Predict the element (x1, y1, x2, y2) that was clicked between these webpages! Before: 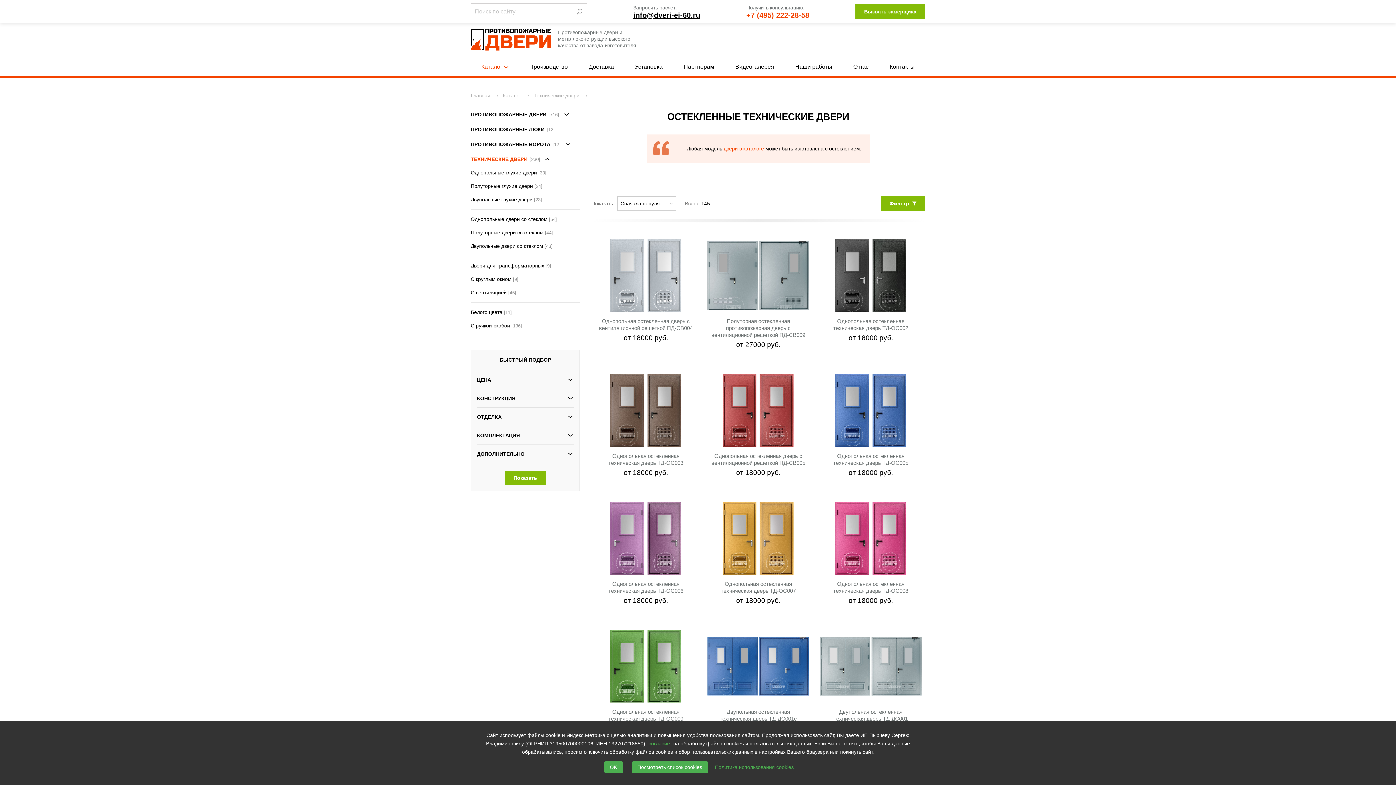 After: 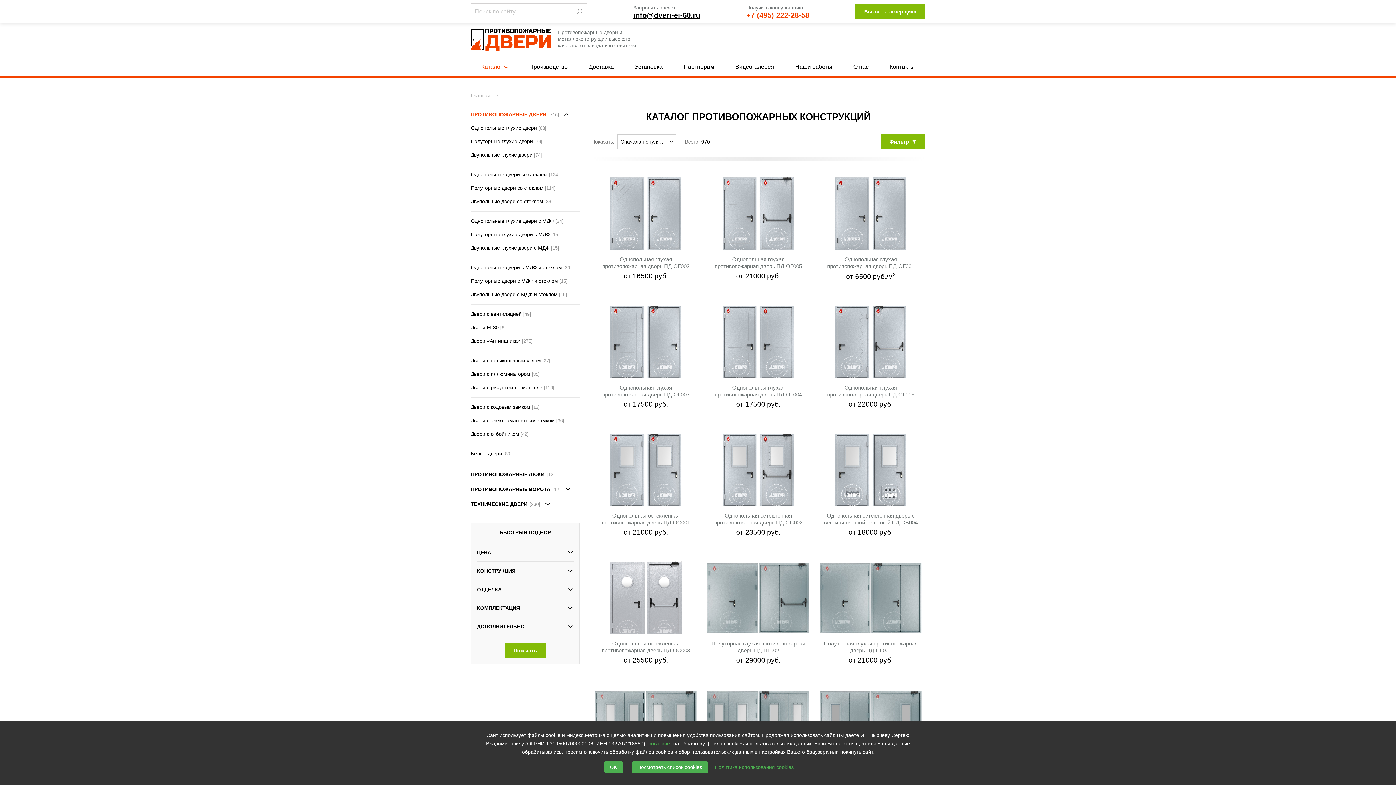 Action: bbox: (470, 56, 518, 77) label: Каталог